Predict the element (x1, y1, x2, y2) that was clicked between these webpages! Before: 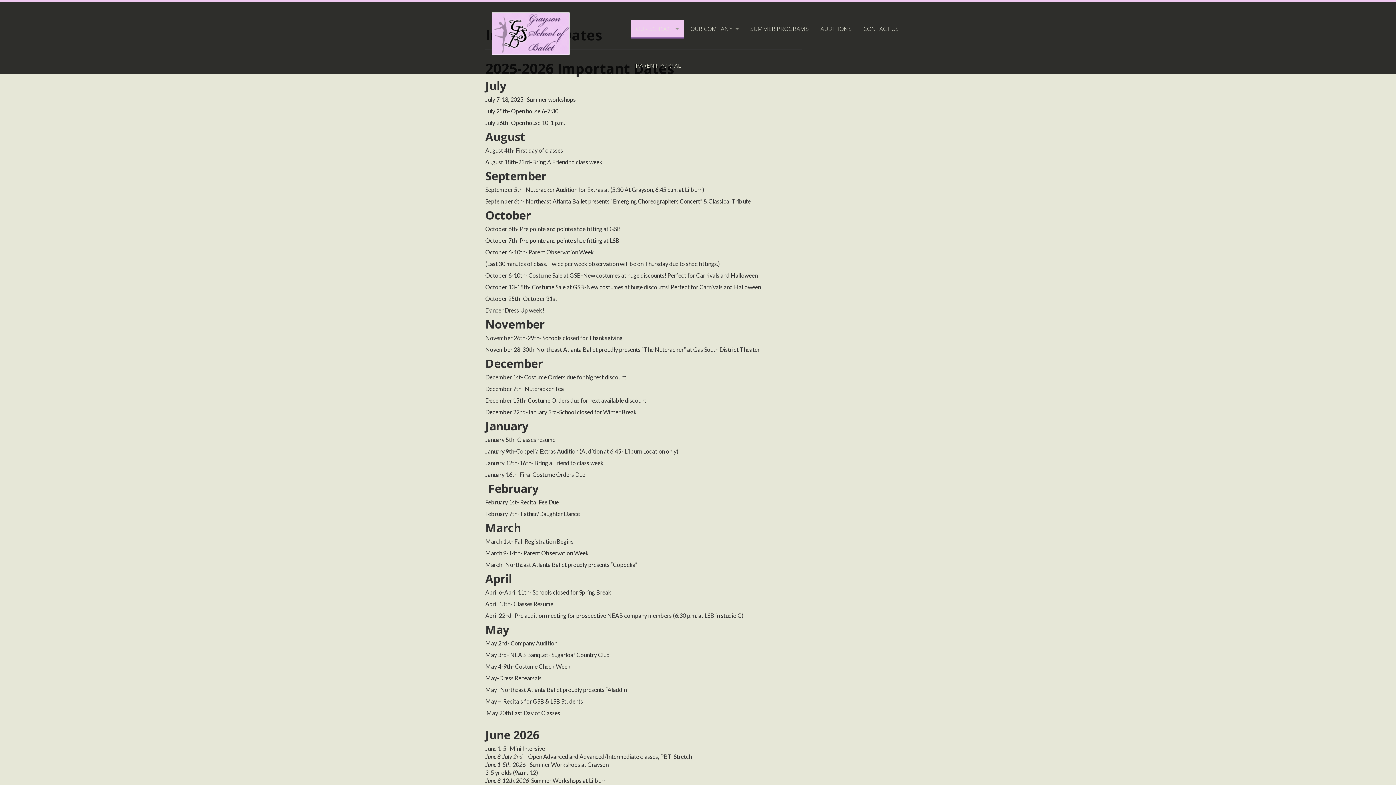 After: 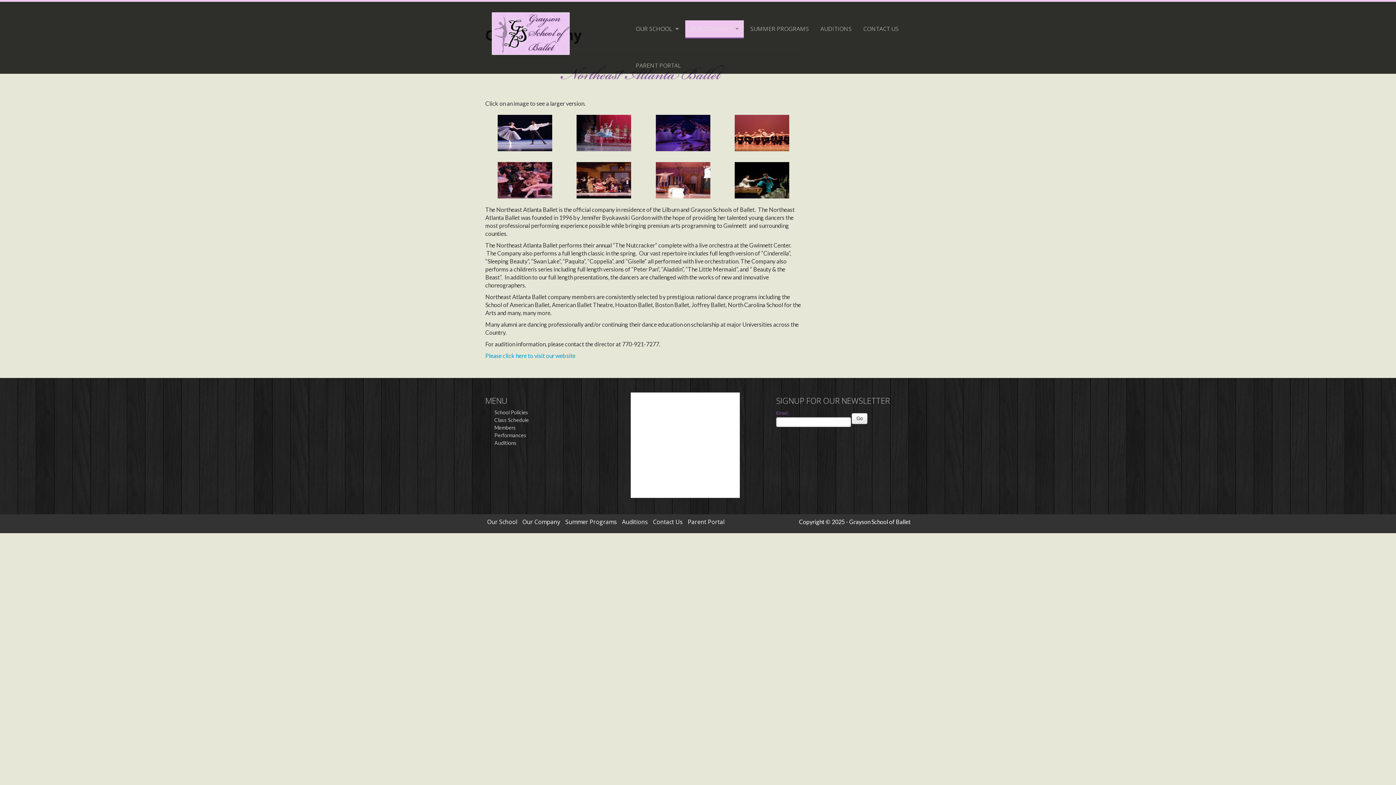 Action: bbox: (690, 24, 738, 32) label: OUR COMPANY